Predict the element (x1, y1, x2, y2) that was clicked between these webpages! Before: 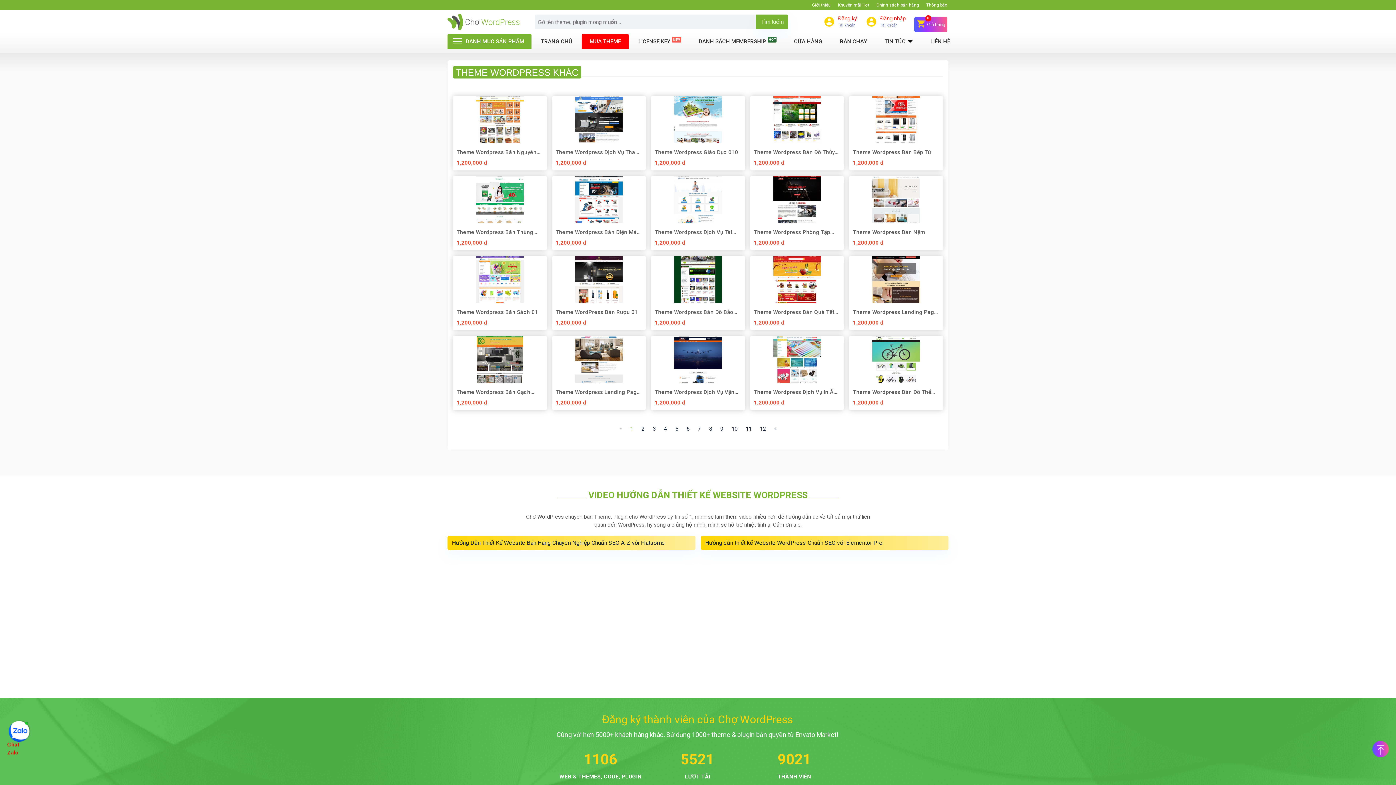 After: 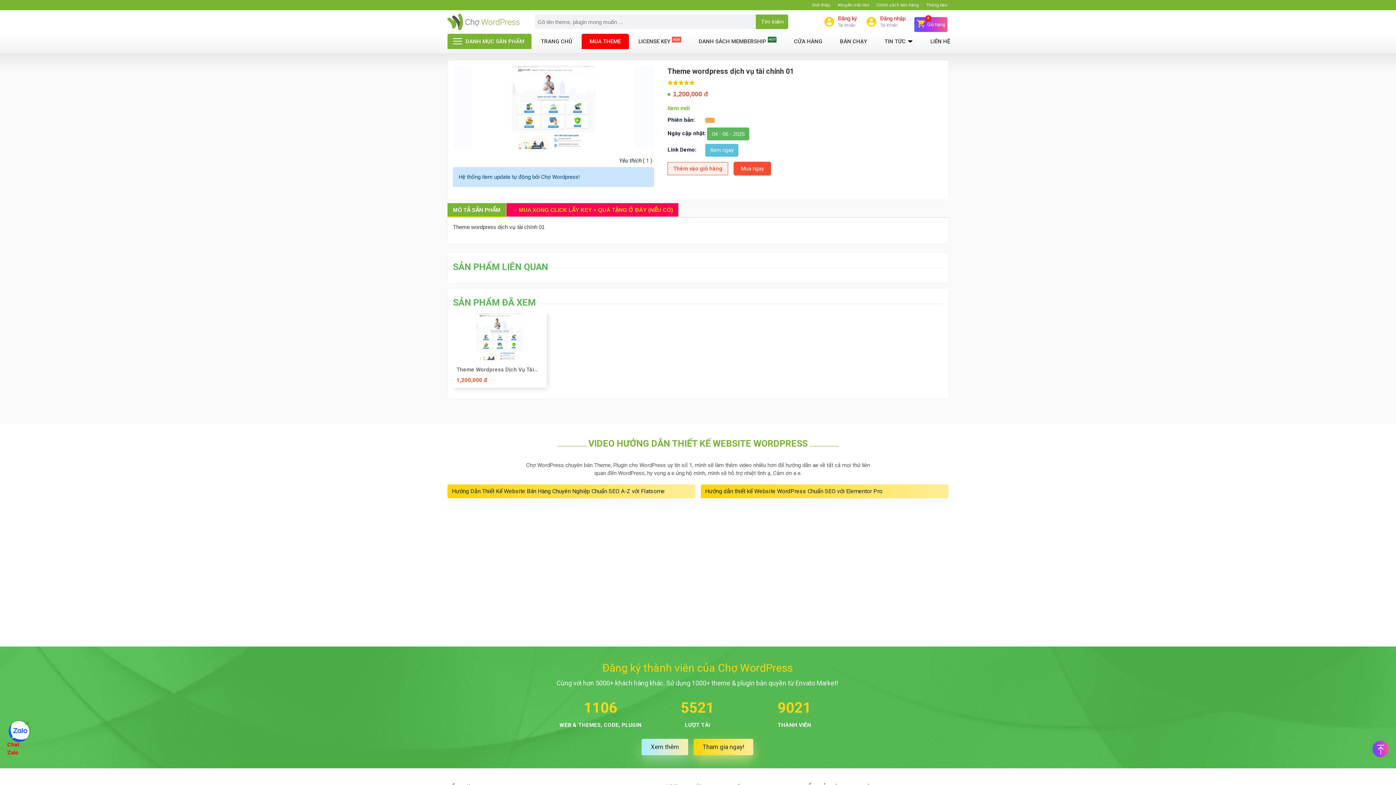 Action: bbox: (654, 226, 741, 235) label: Theme Wordpress Dịch Vụ Tài Chính 01